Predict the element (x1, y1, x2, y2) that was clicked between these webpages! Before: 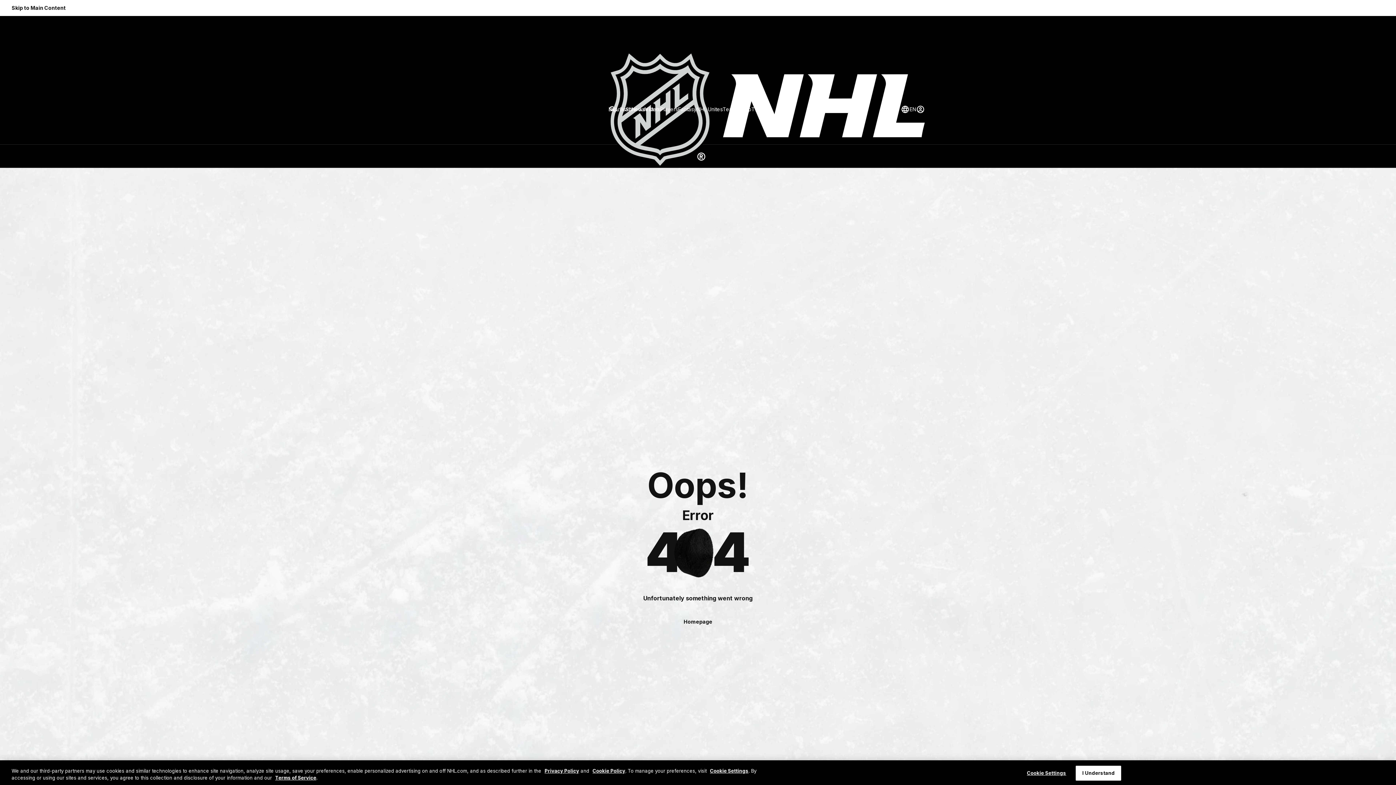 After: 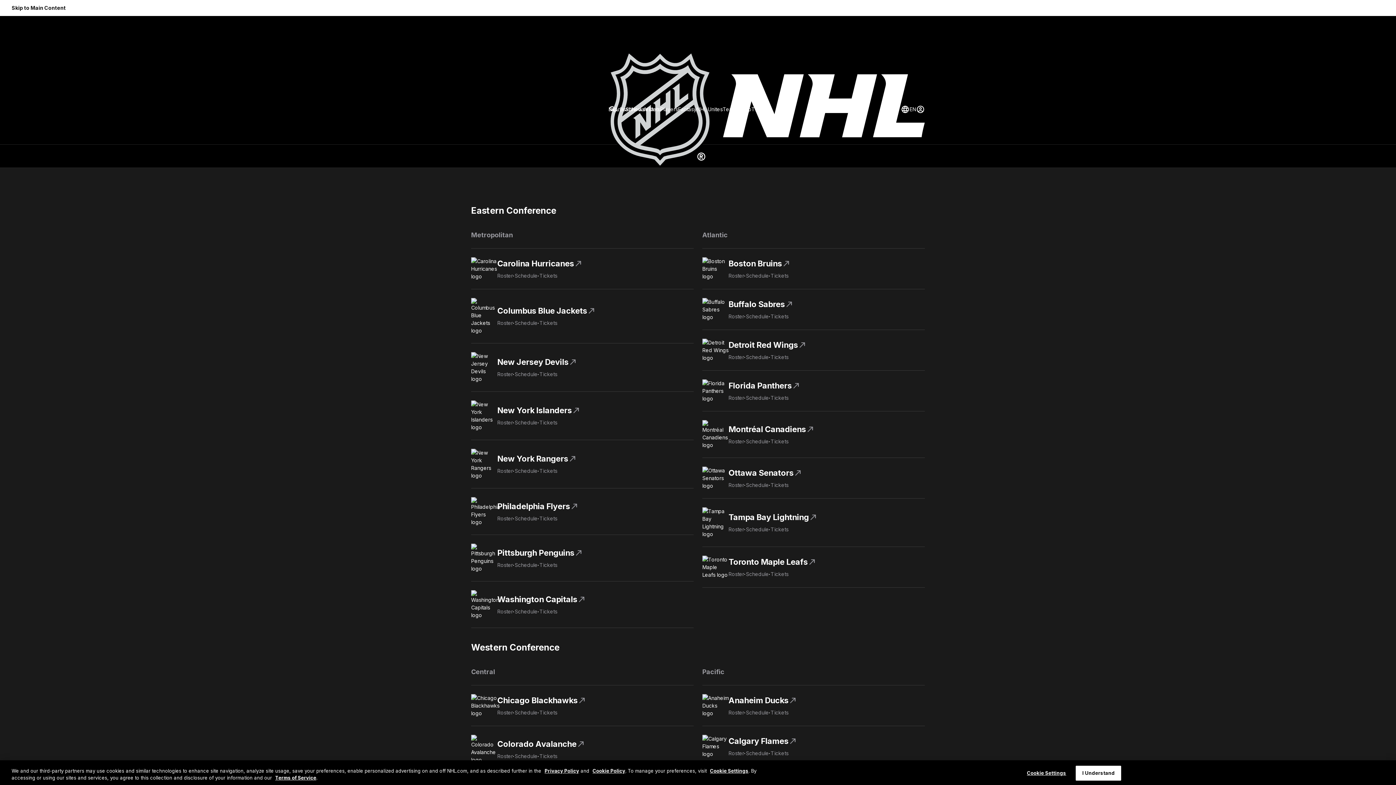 Action: label: Teams bbox: (722, 105, 738, 113)